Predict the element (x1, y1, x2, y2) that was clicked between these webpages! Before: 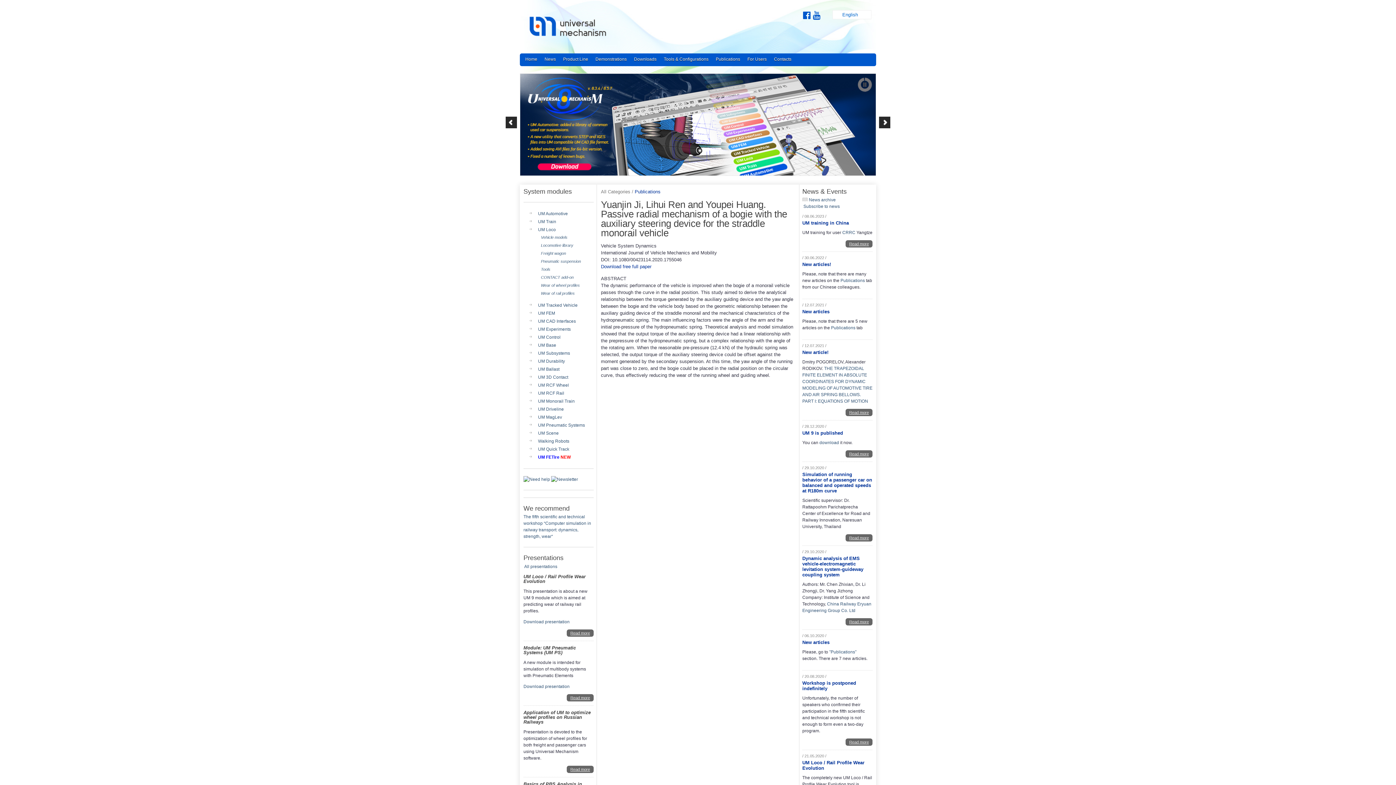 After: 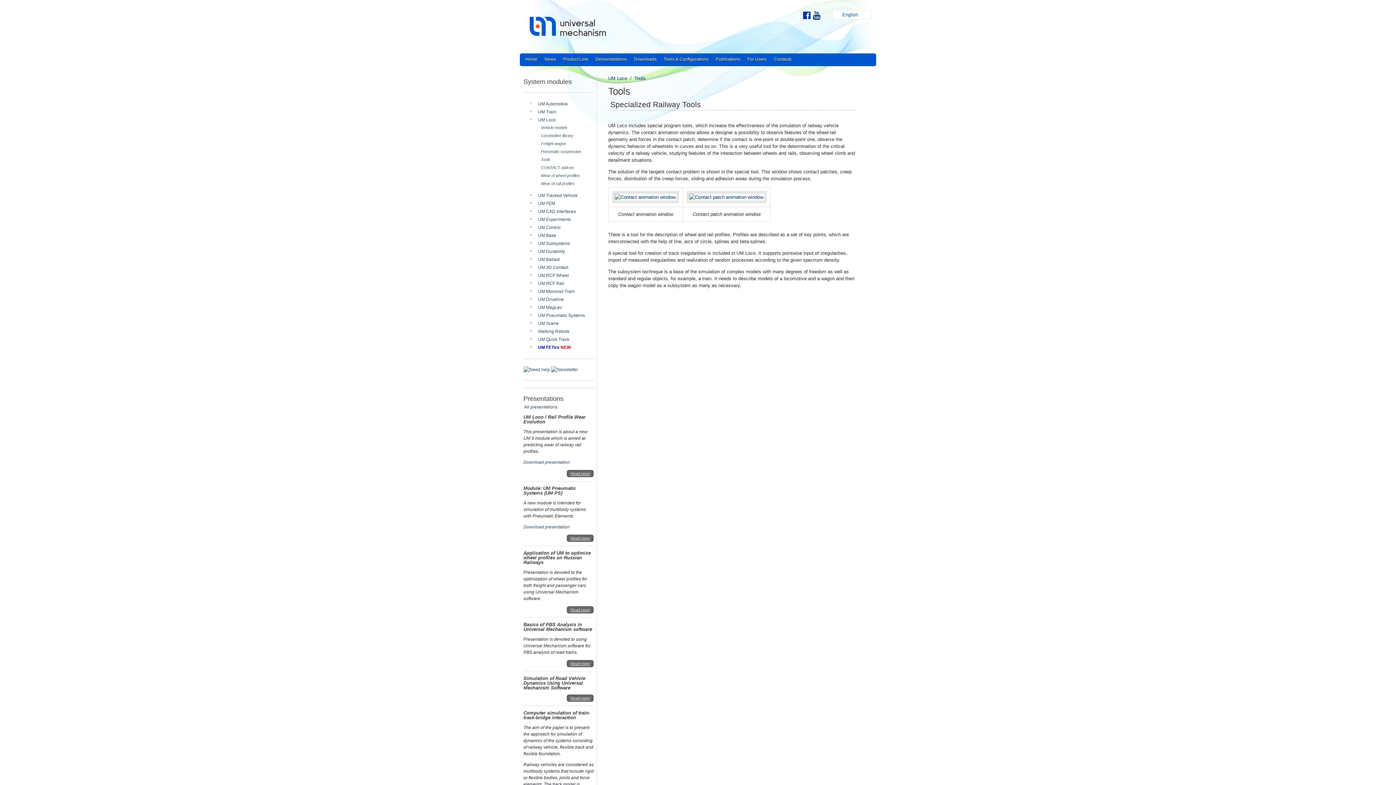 Action: label: Tools bbox: (538, 267, 550, 271)